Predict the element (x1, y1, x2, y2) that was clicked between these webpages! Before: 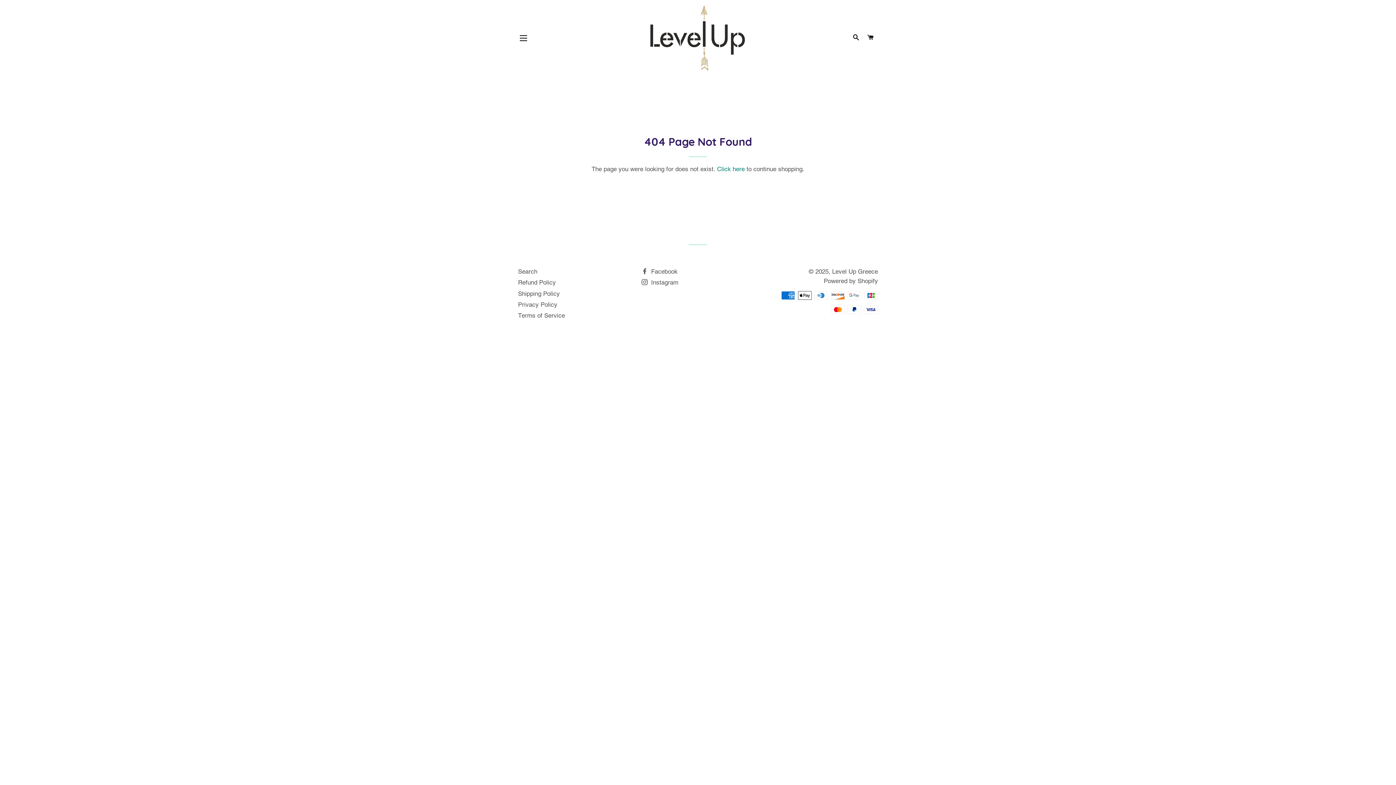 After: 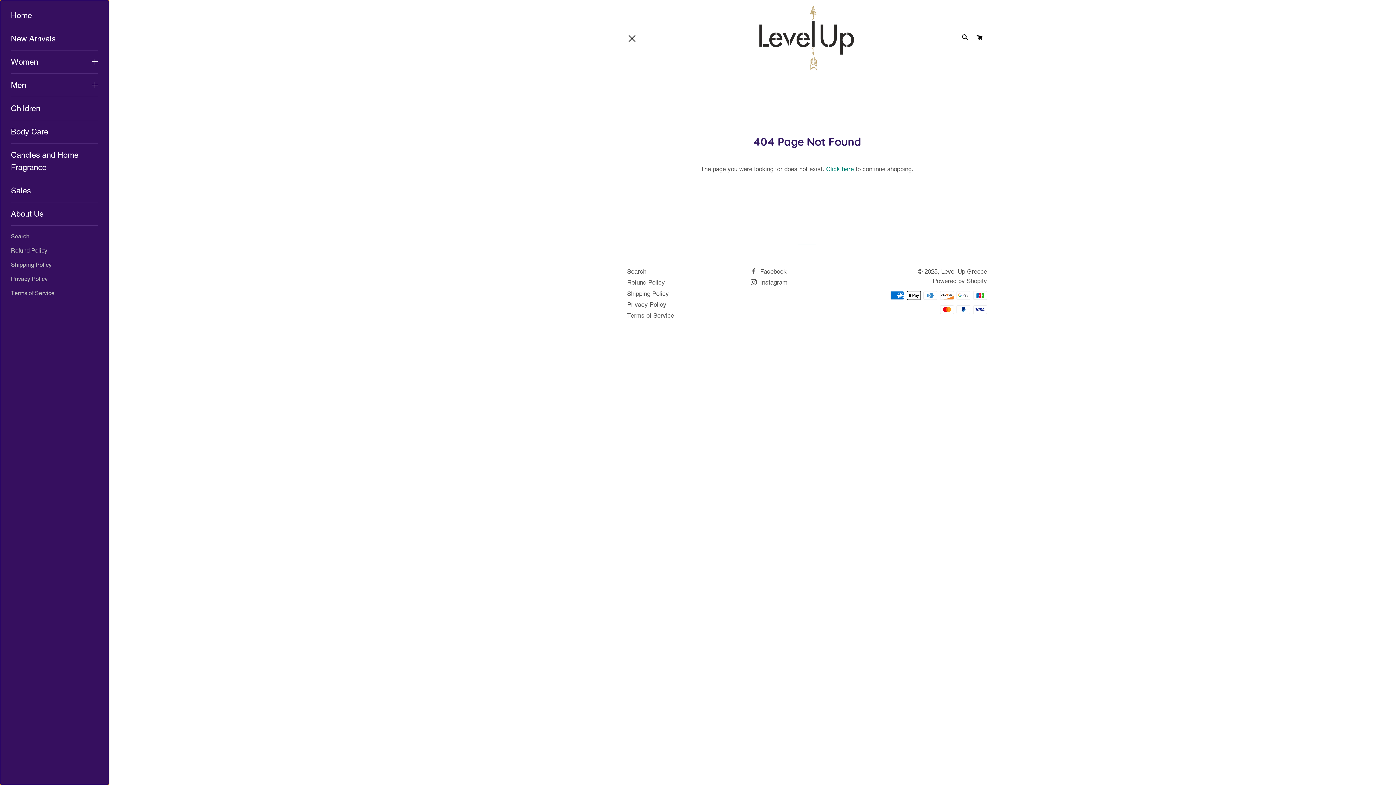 Action: bbox: (514, 29, 532, 47) label: SITE NAVIGATION